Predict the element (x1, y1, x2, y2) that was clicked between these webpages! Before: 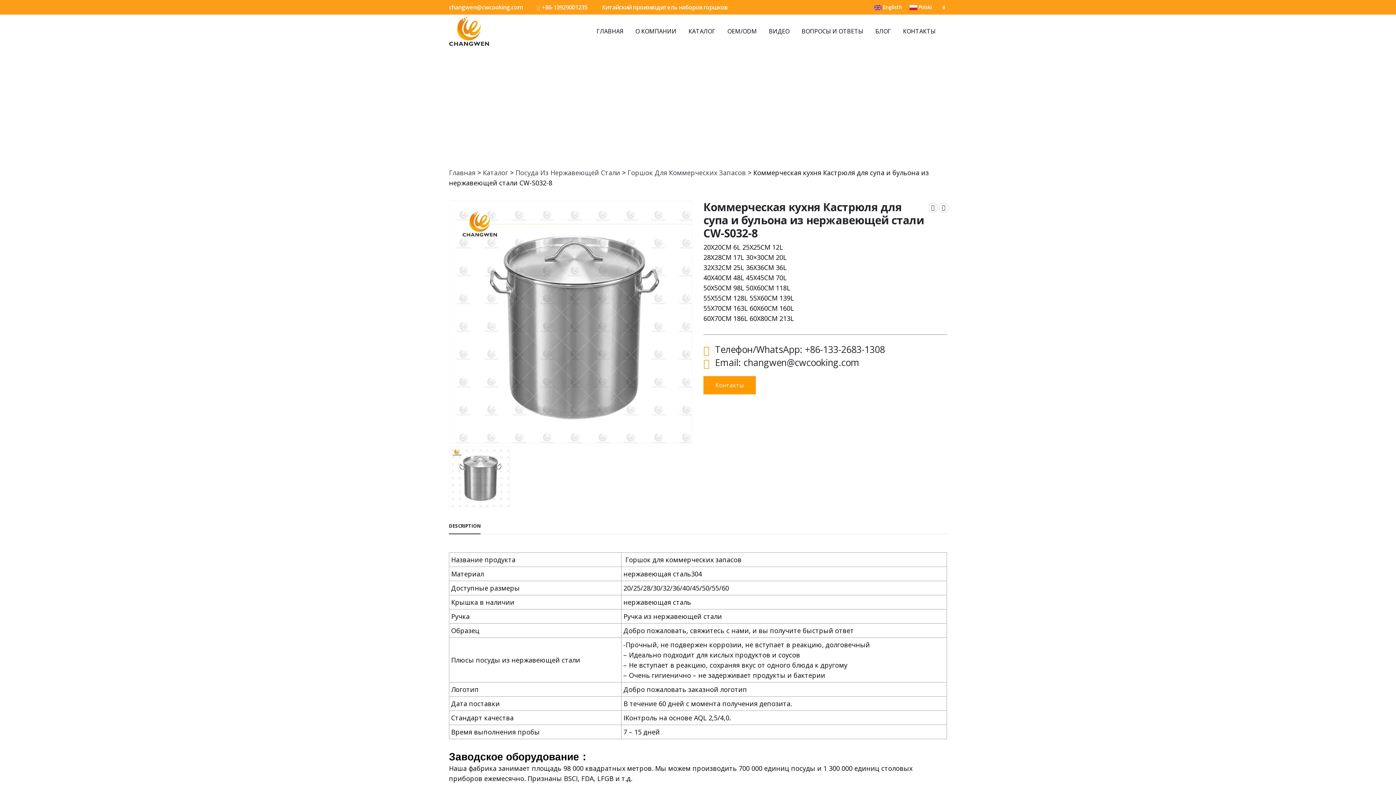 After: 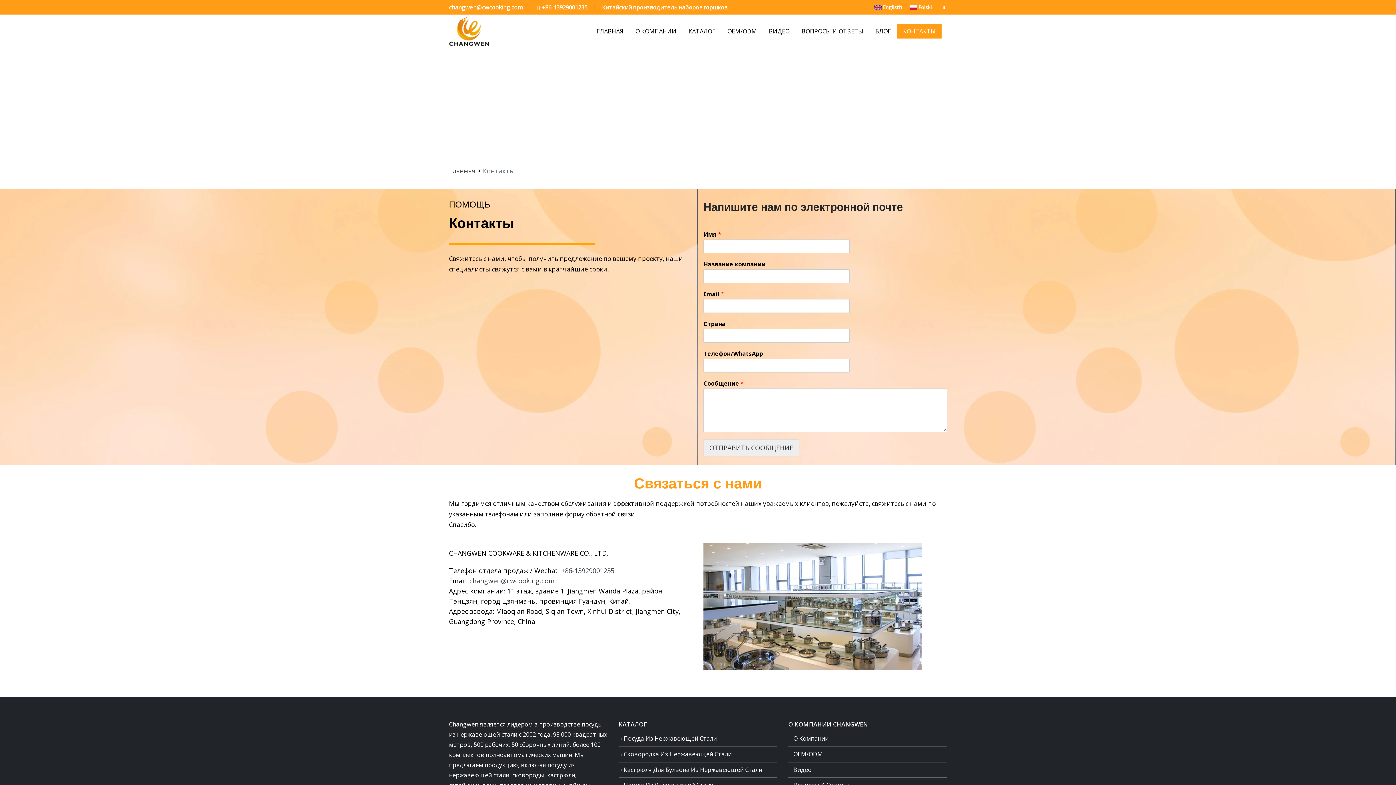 Action: bbox: (897, 24, 941, 38) label: КОНТАКТЫ